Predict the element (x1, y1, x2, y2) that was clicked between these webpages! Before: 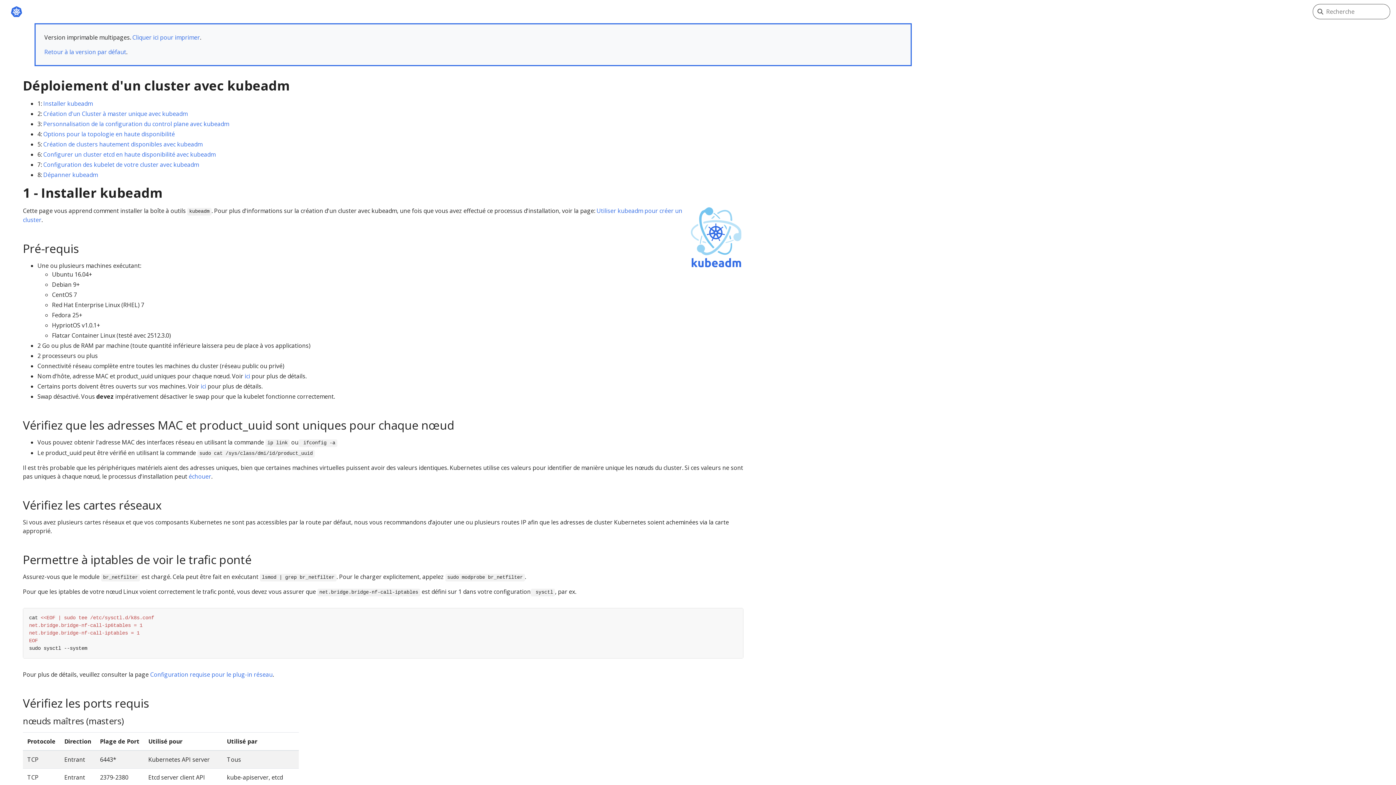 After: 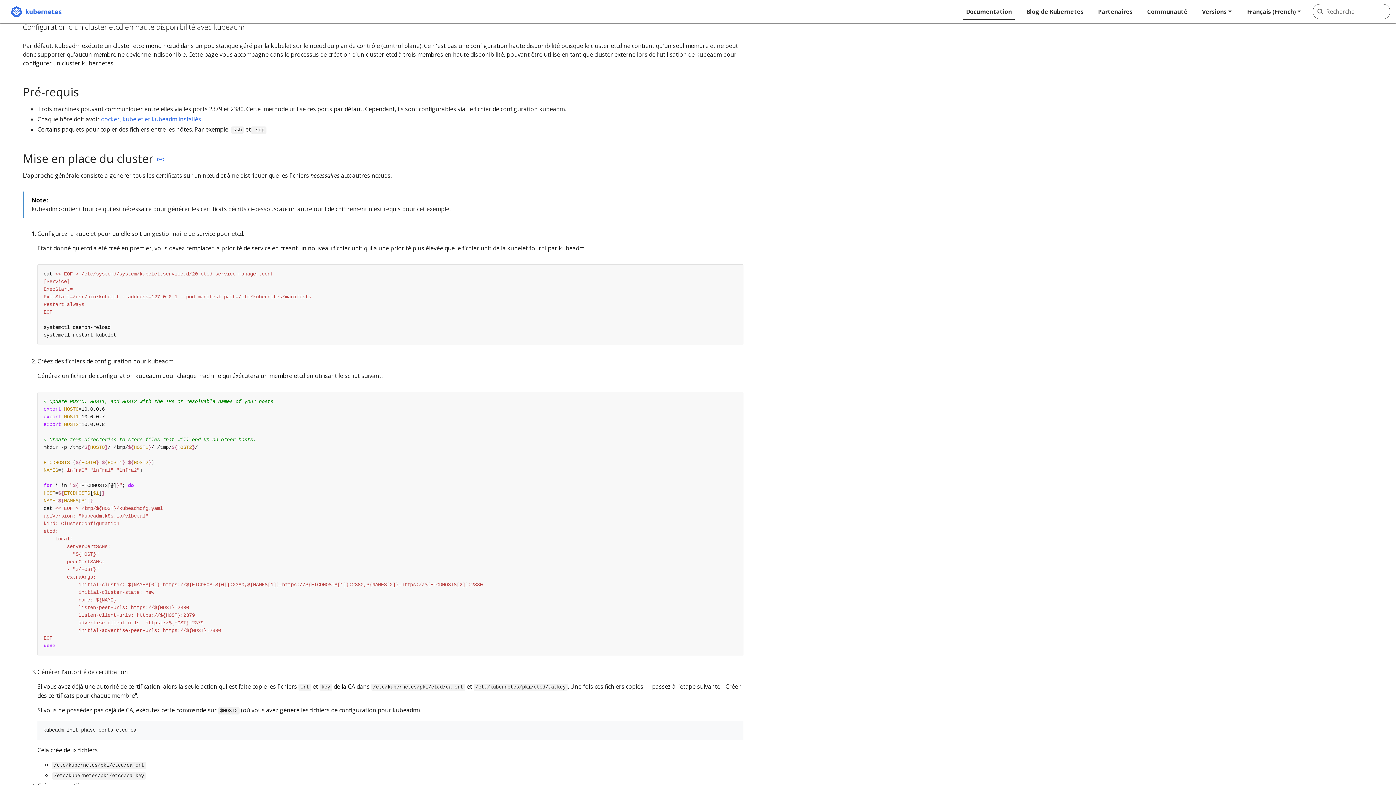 Action: bbox: (43, 150, 215, 158) label: Configurer un cluster etcd en haute disponibilité avec kubeadm